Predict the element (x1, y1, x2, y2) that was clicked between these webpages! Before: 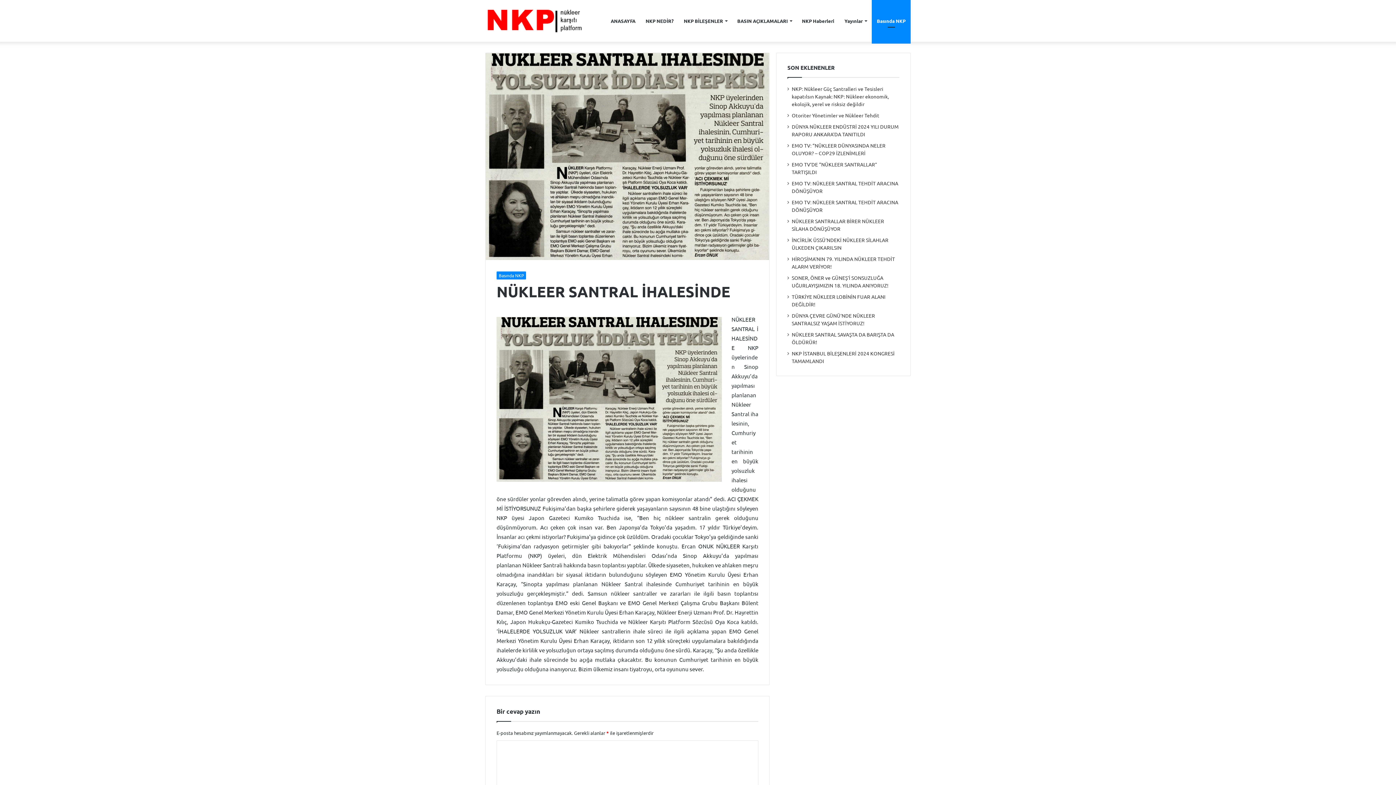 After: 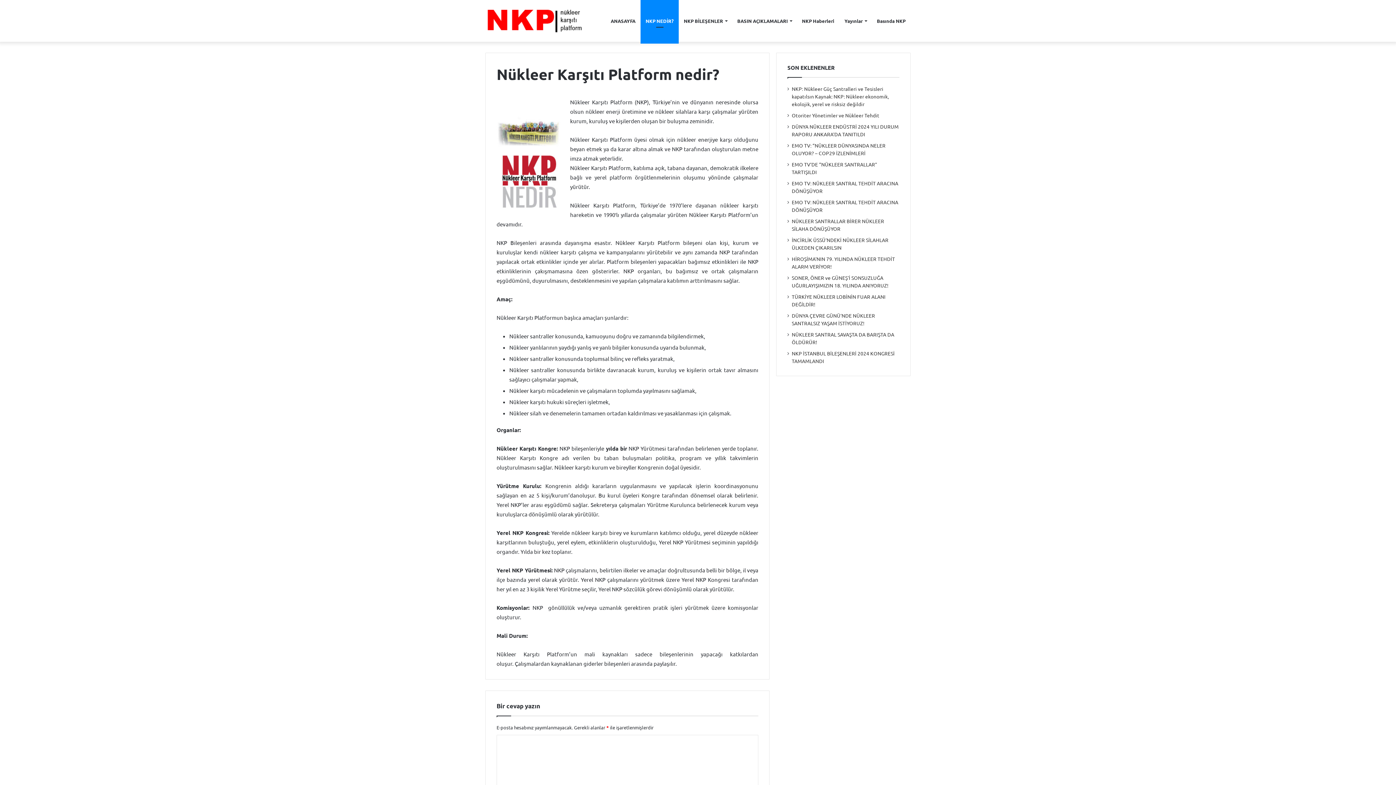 Action: label: NKP NEDİR? bbox: (640, 0, 678, 41)